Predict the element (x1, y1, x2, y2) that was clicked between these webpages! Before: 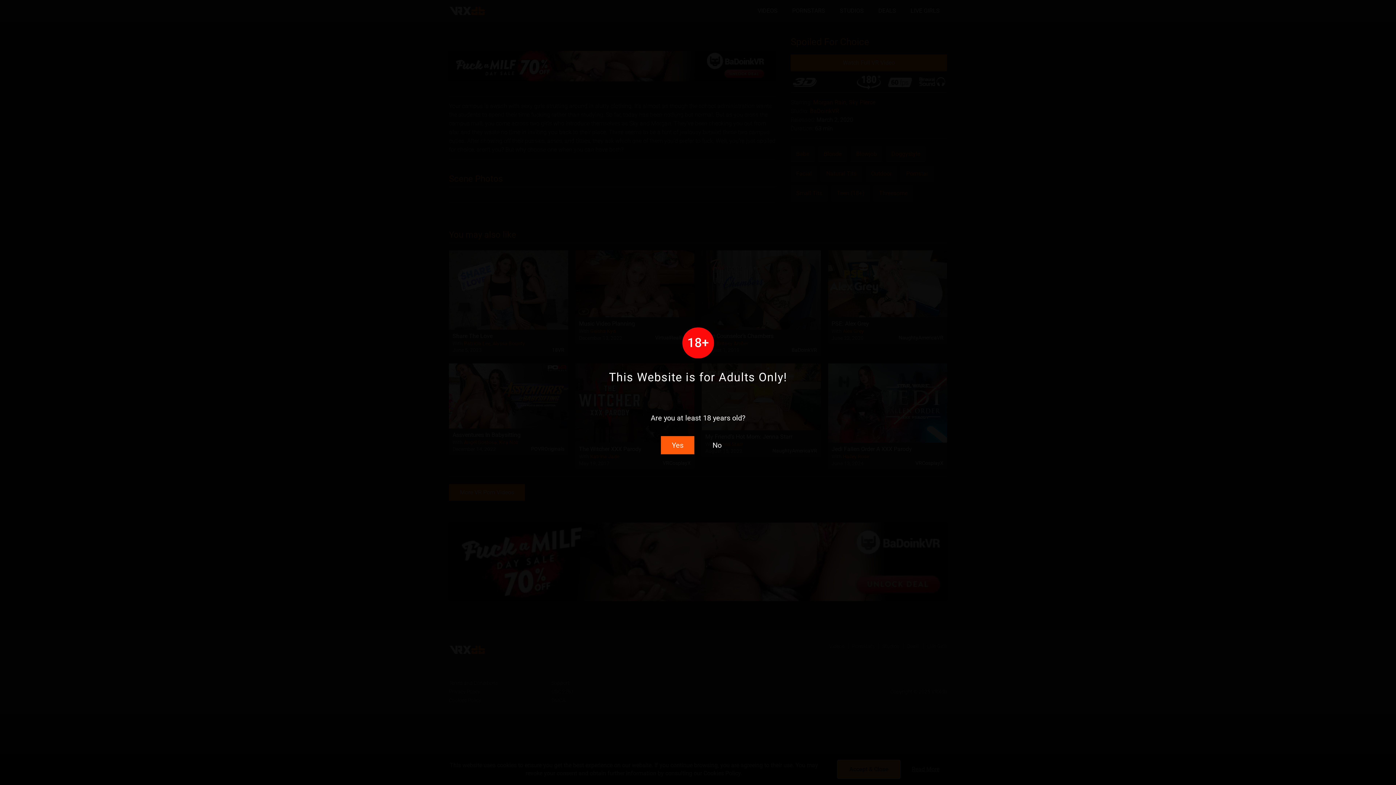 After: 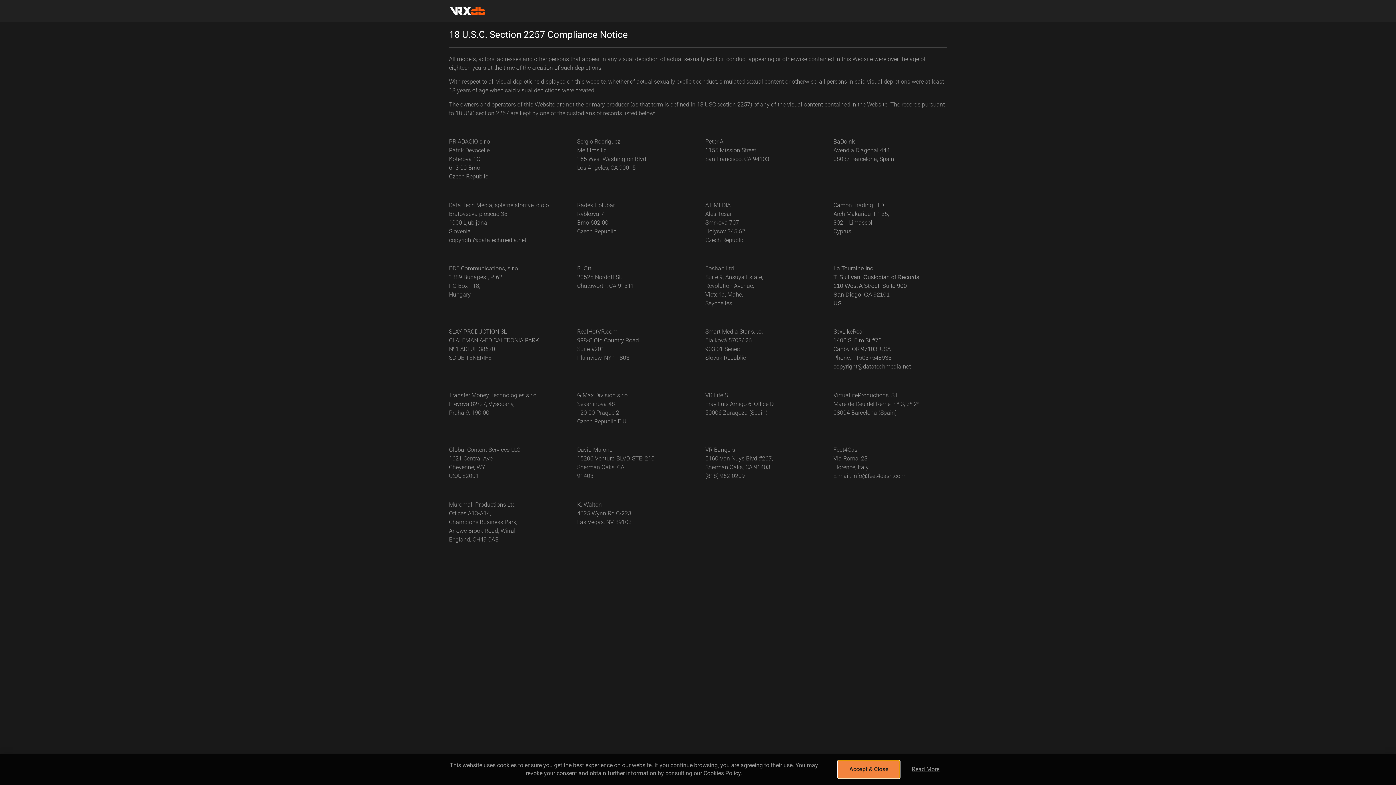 Action: bbox: (682, 327, 714, 358) label: 18+